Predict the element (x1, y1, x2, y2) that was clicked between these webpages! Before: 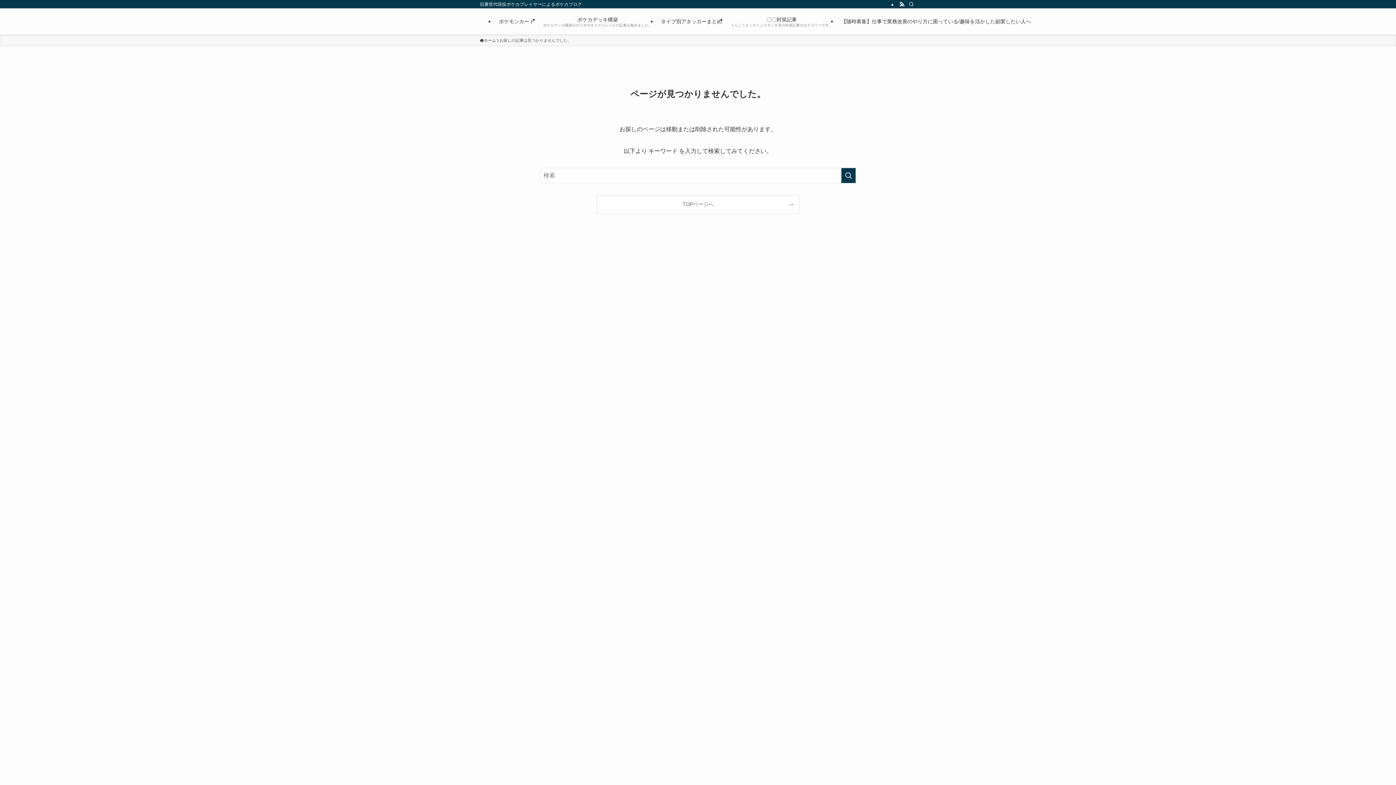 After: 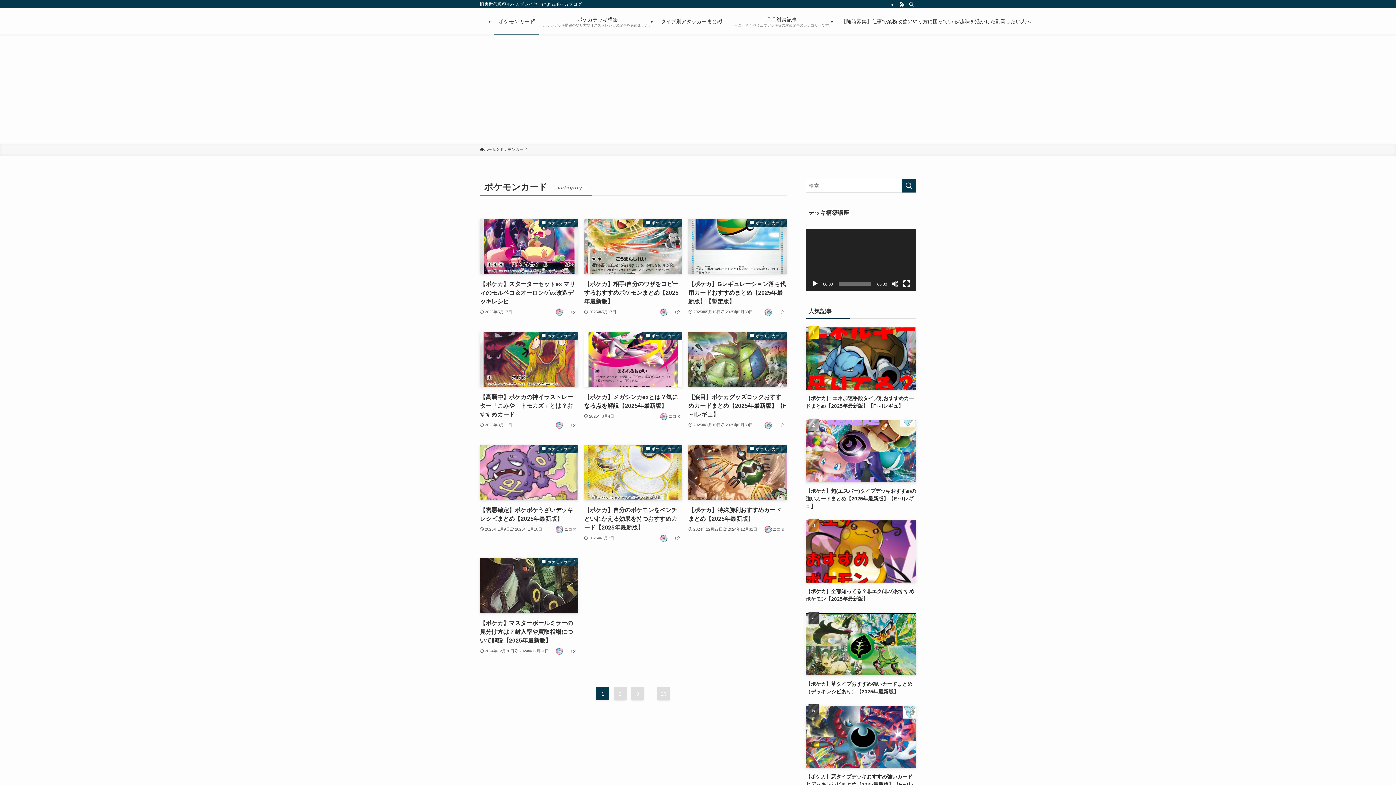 Action: label: ポケモンカード bbox: (494, 8, 538, 34)